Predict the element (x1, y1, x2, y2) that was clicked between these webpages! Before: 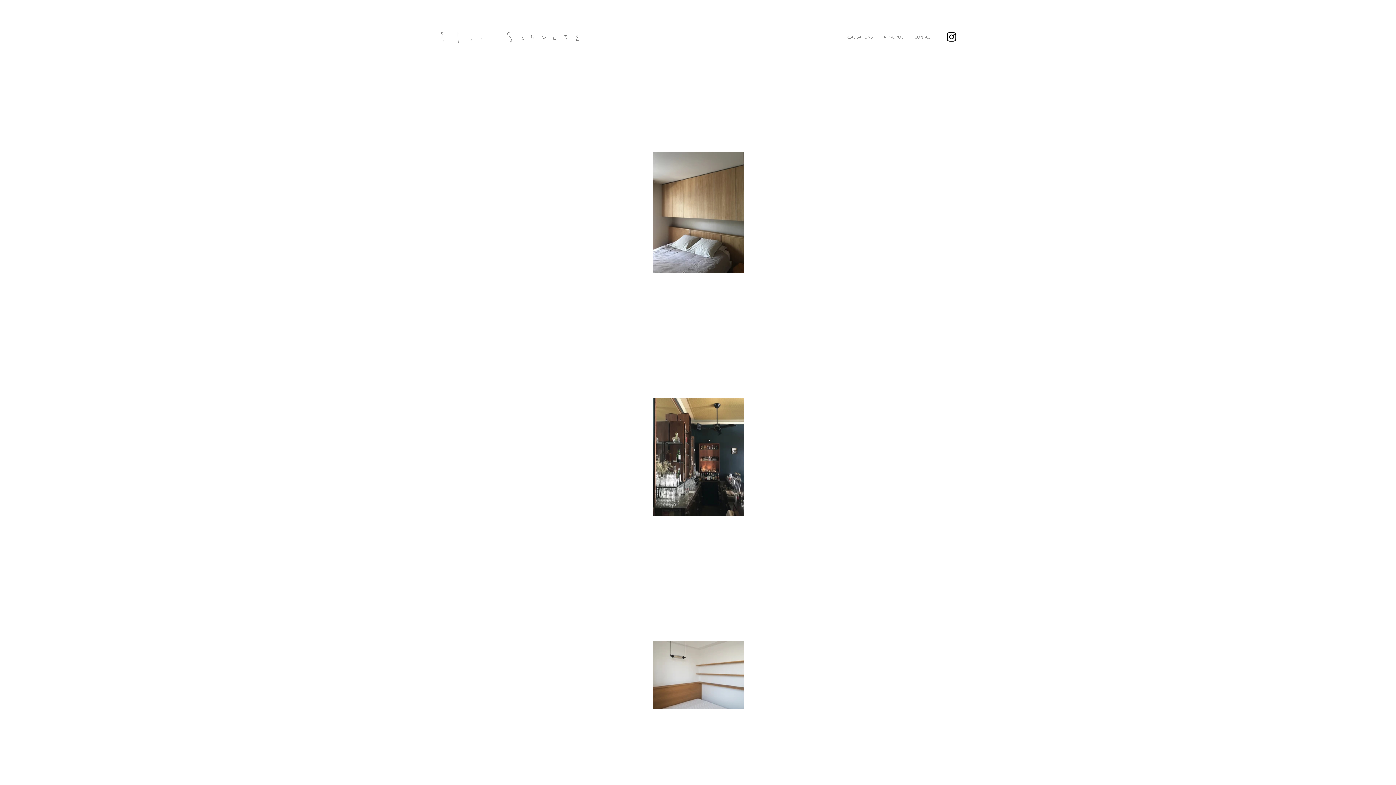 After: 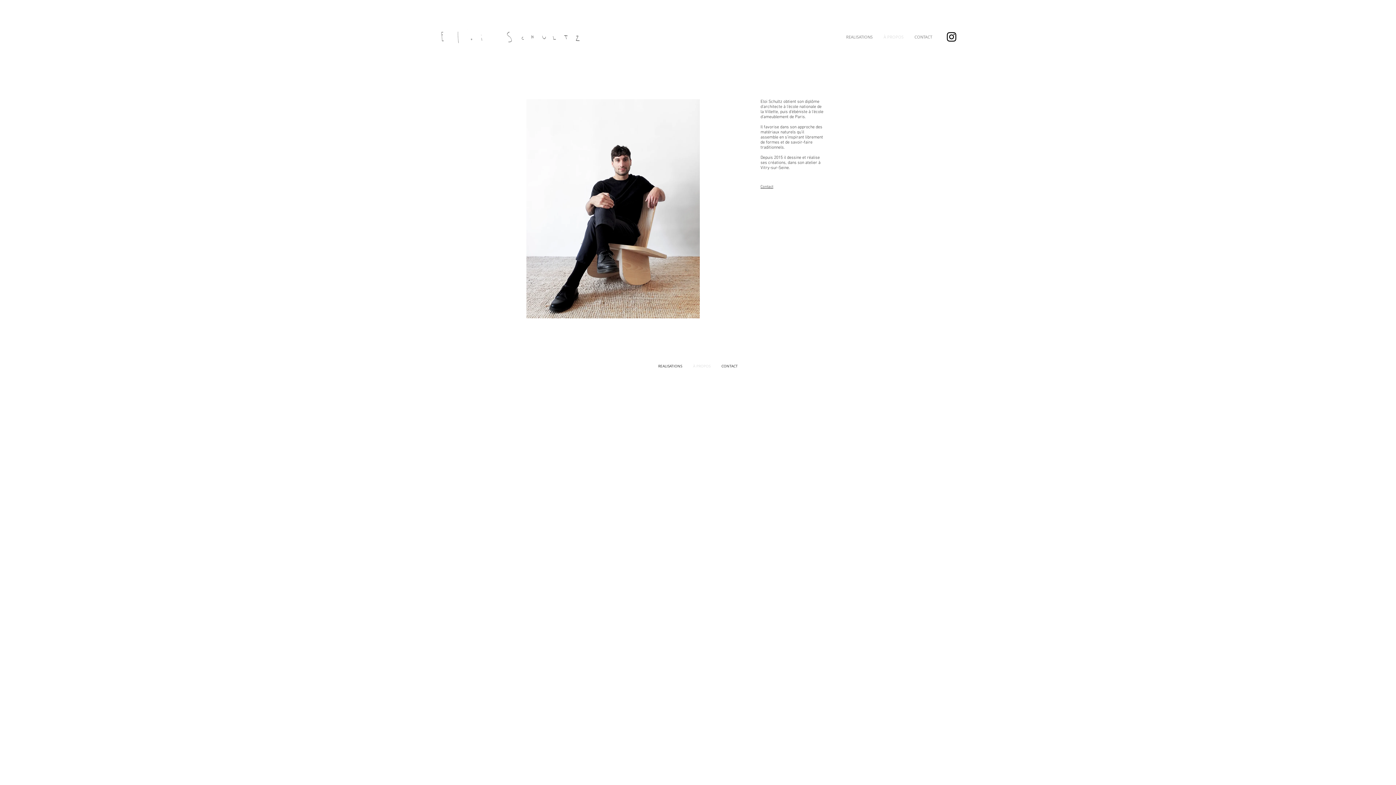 Action: bbox: (878, 22, 909, 51) label: À PROPOS